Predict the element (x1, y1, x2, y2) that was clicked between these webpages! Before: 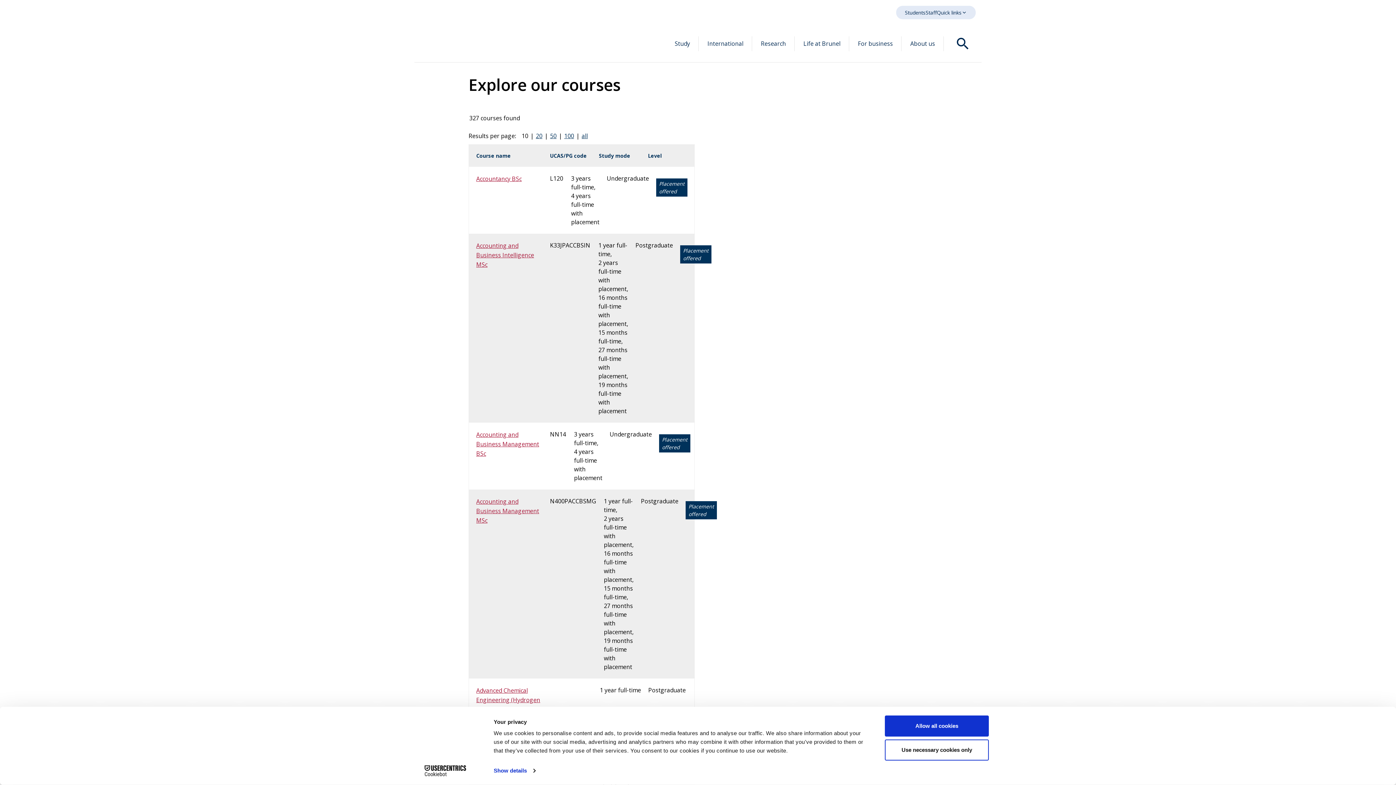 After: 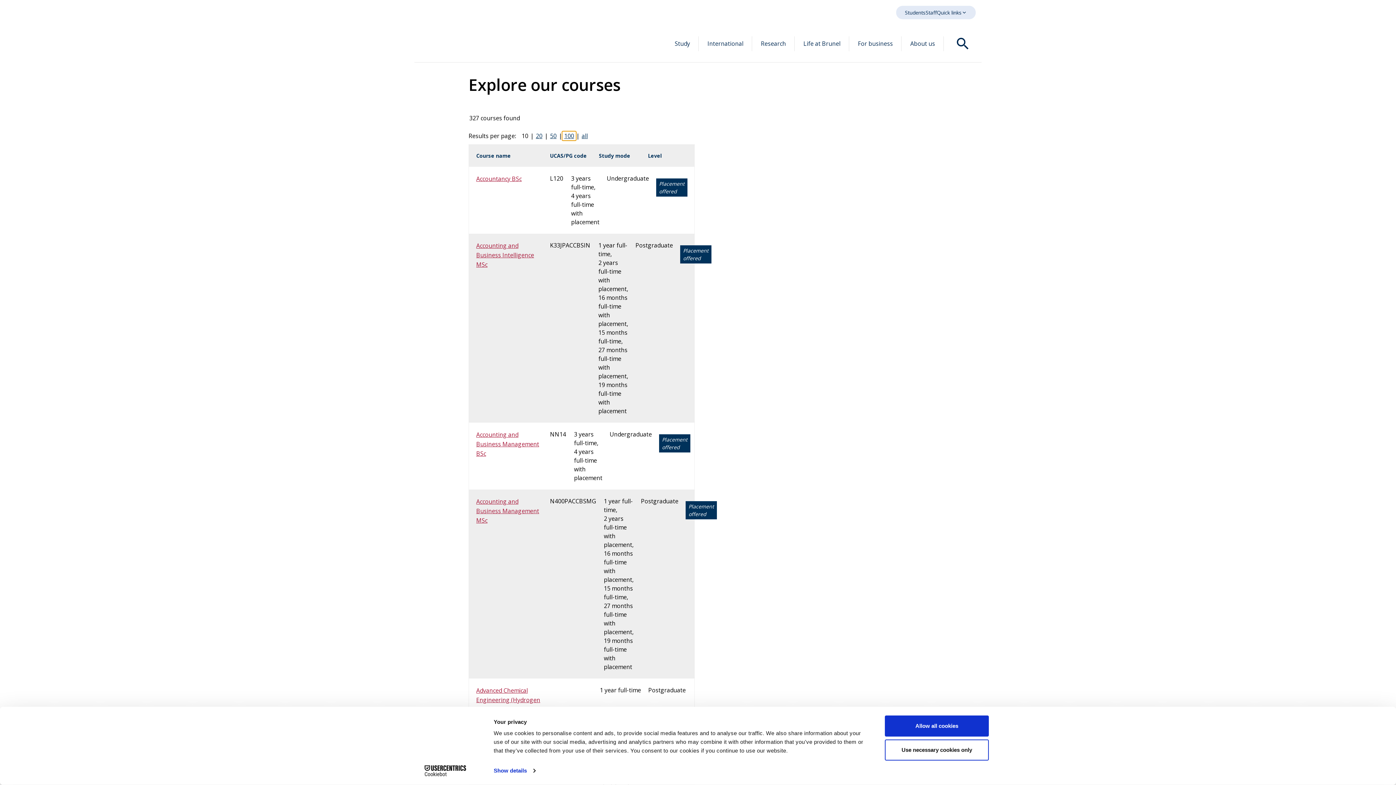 Action: bbox: (562, 131, 576, 140) label: 100